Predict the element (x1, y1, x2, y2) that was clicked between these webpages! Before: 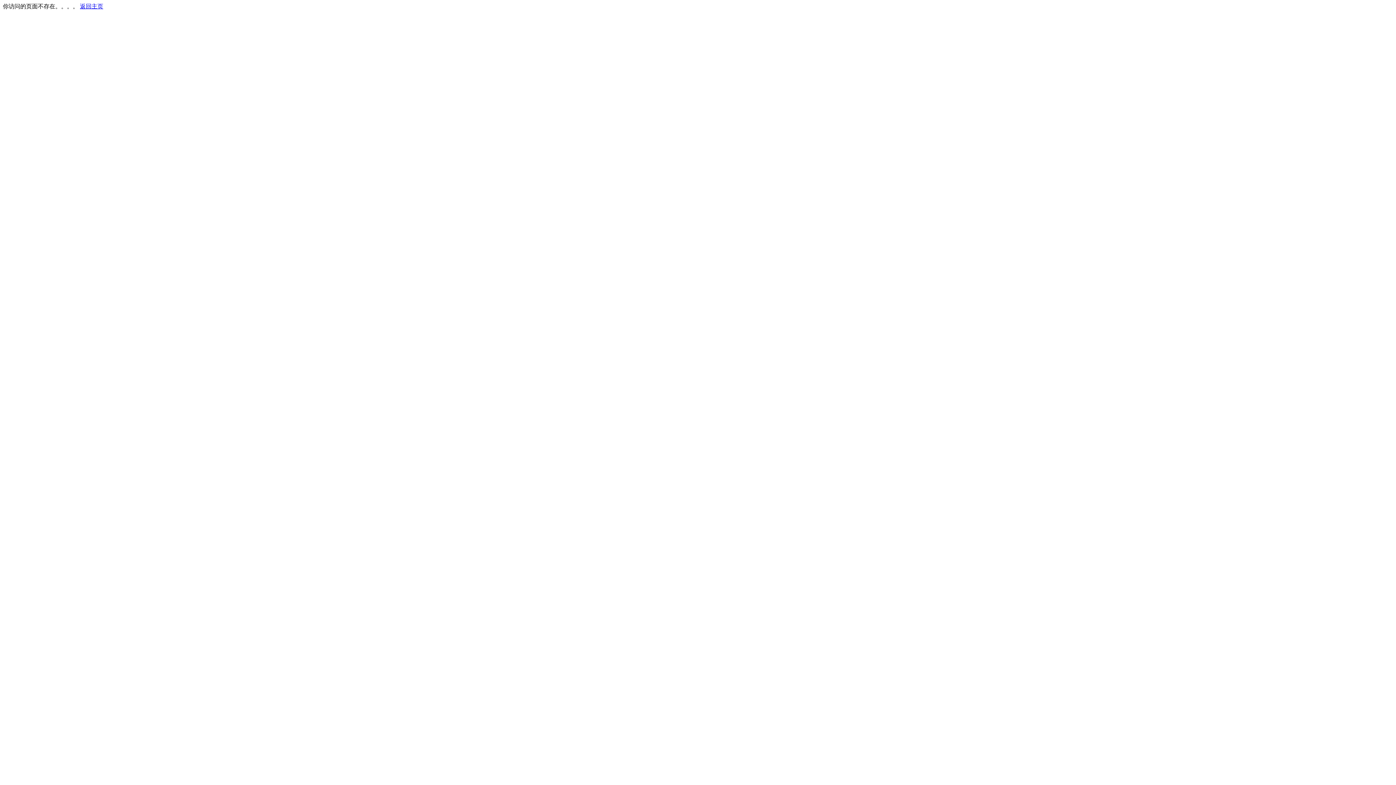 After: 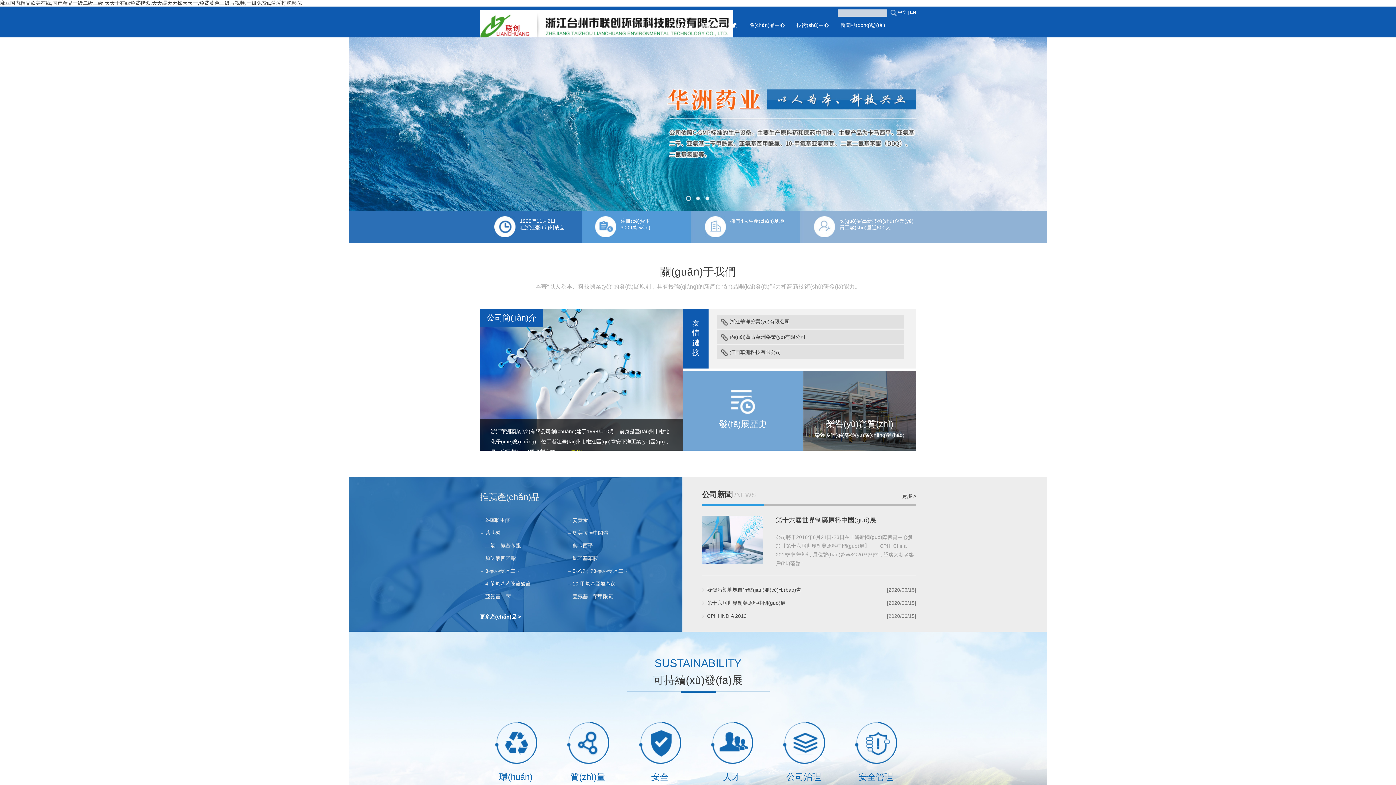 Action: bbox: (80, 3, 103, 9) label: 返回主页